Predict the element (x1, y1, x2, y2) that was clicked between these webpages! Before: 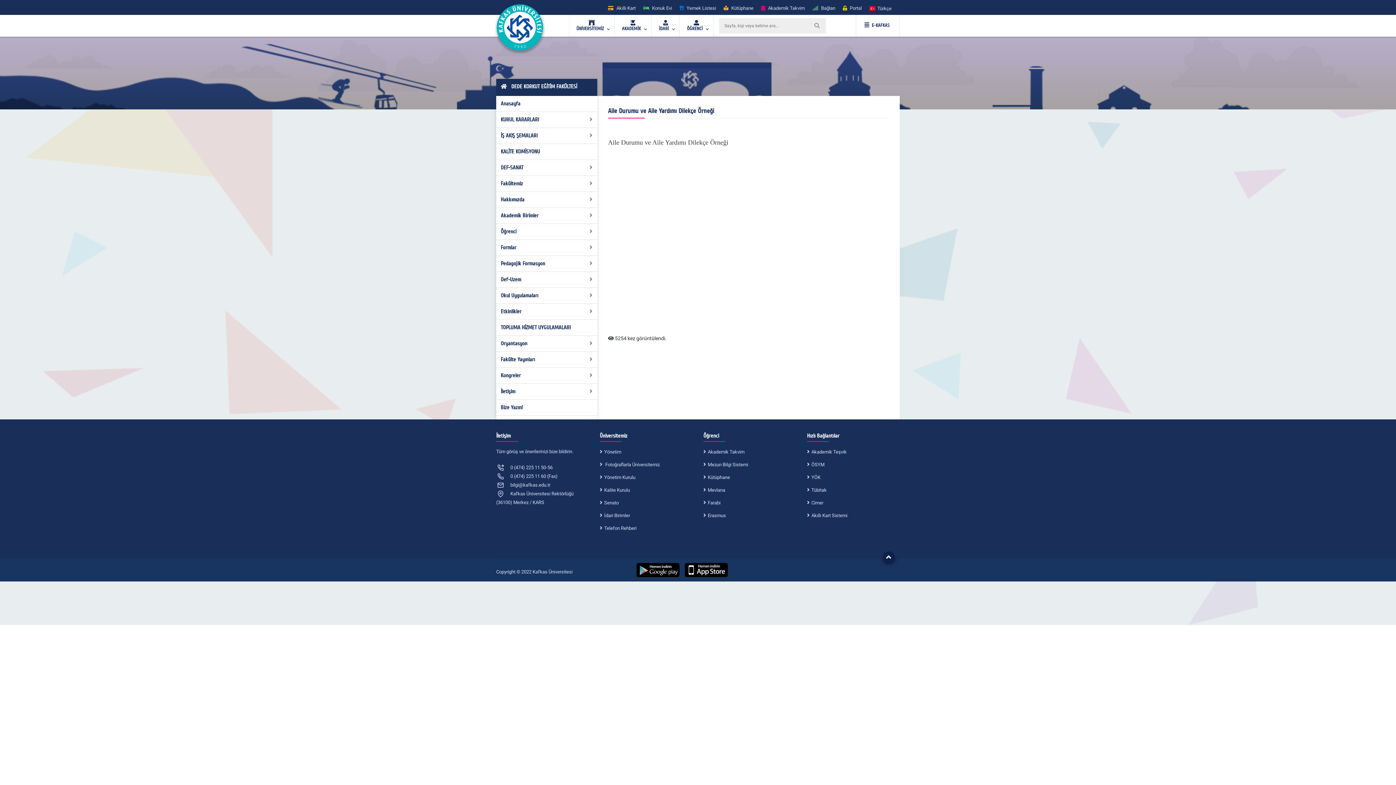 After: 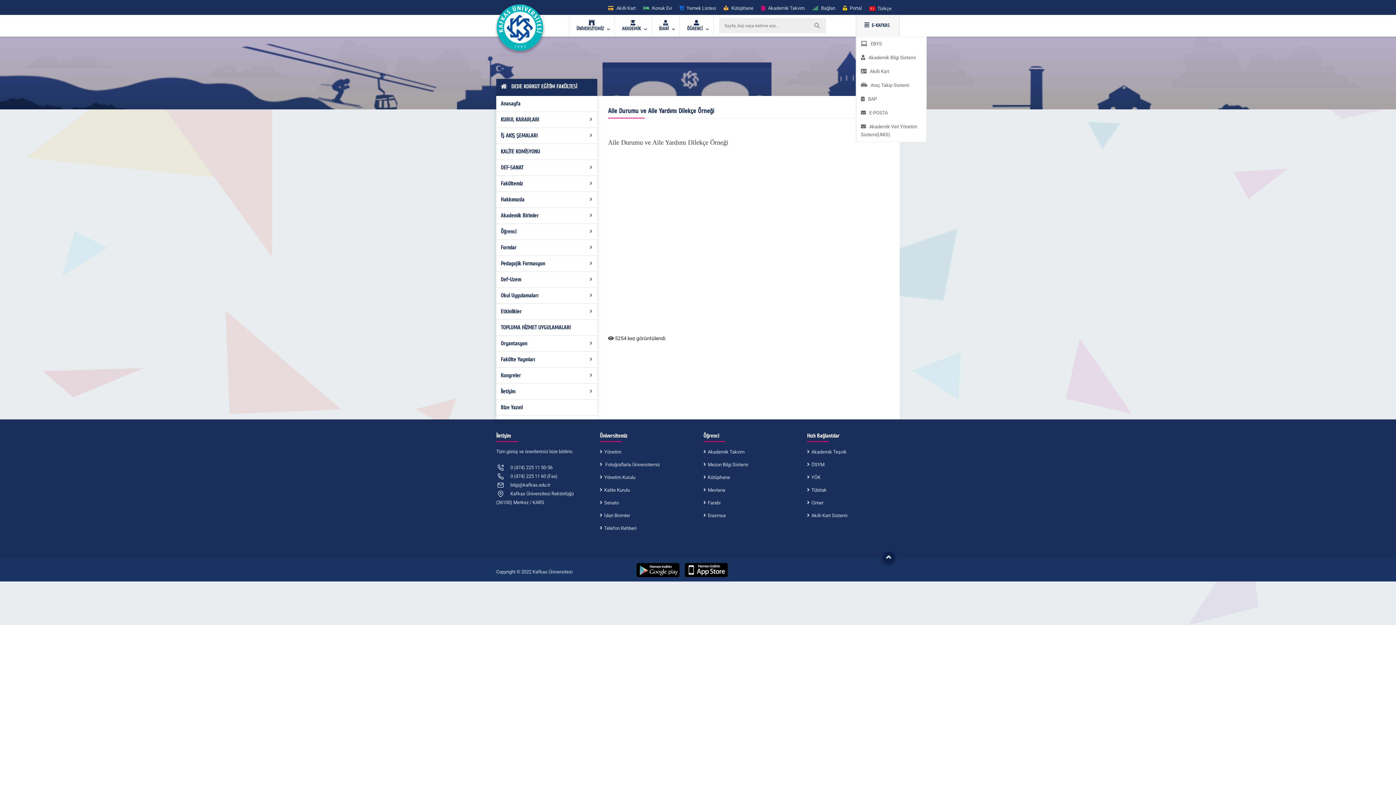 Action: bbox: (855, 14, 899, 36) label: E-KAFKAS